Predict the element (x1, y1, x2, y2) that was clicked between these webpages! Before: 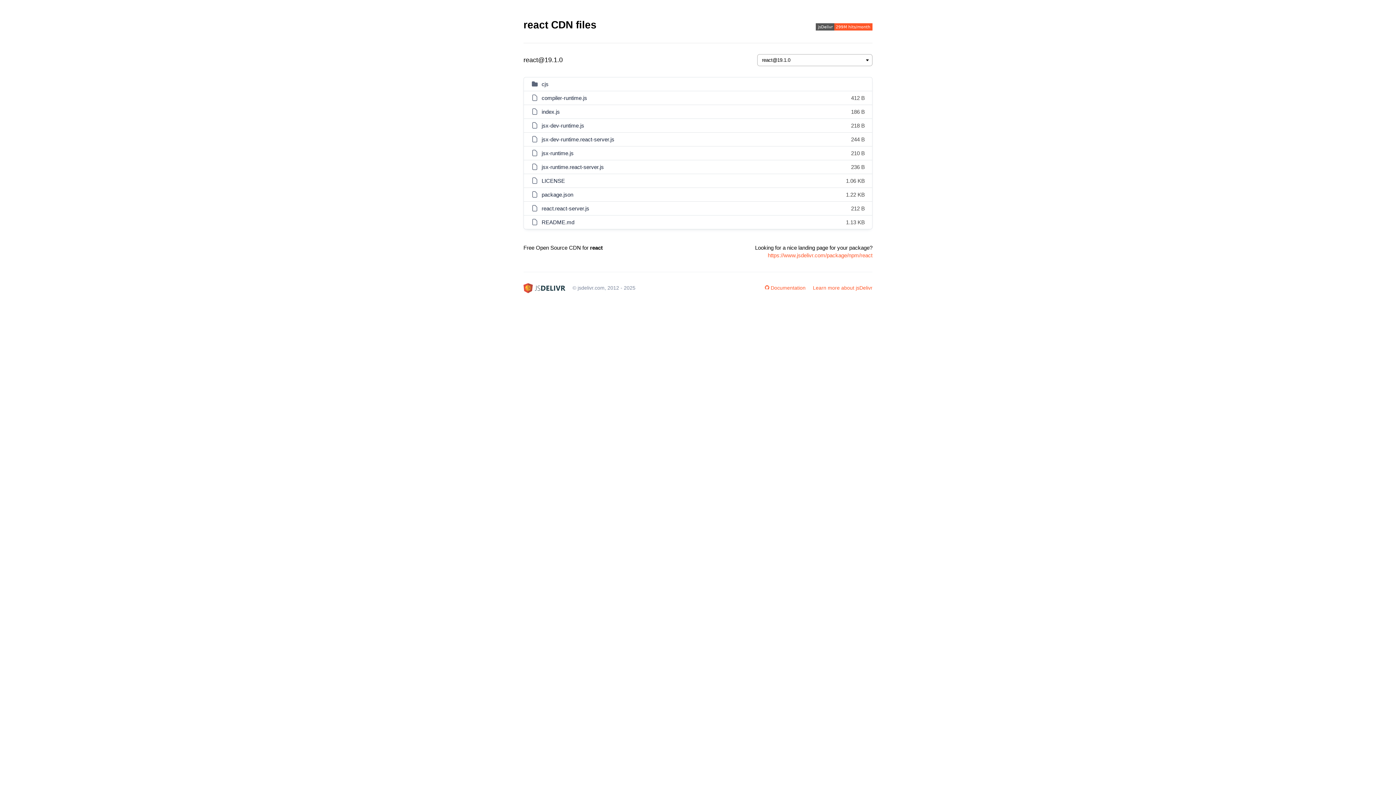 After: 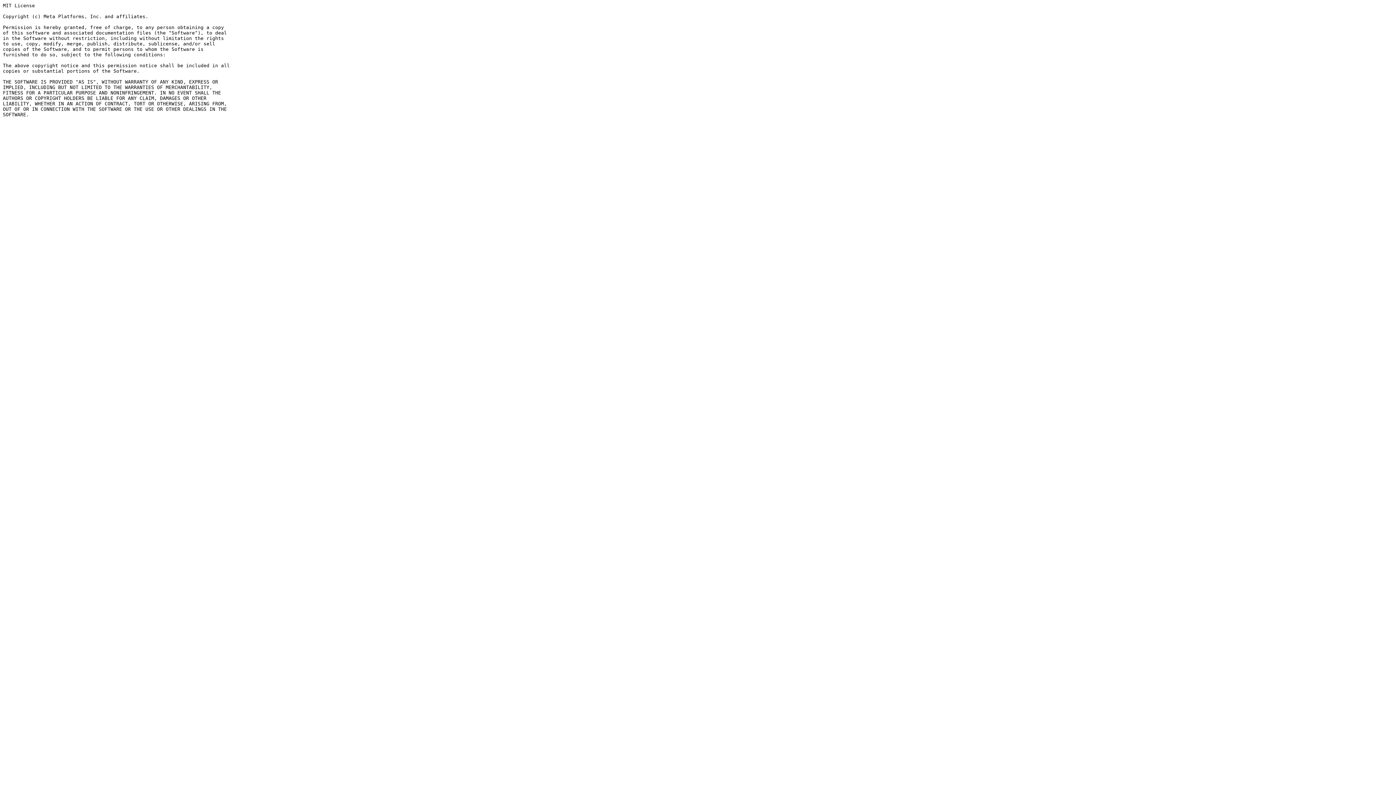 Action: bbox: (540, 177, 565, 184) label: LICENSE